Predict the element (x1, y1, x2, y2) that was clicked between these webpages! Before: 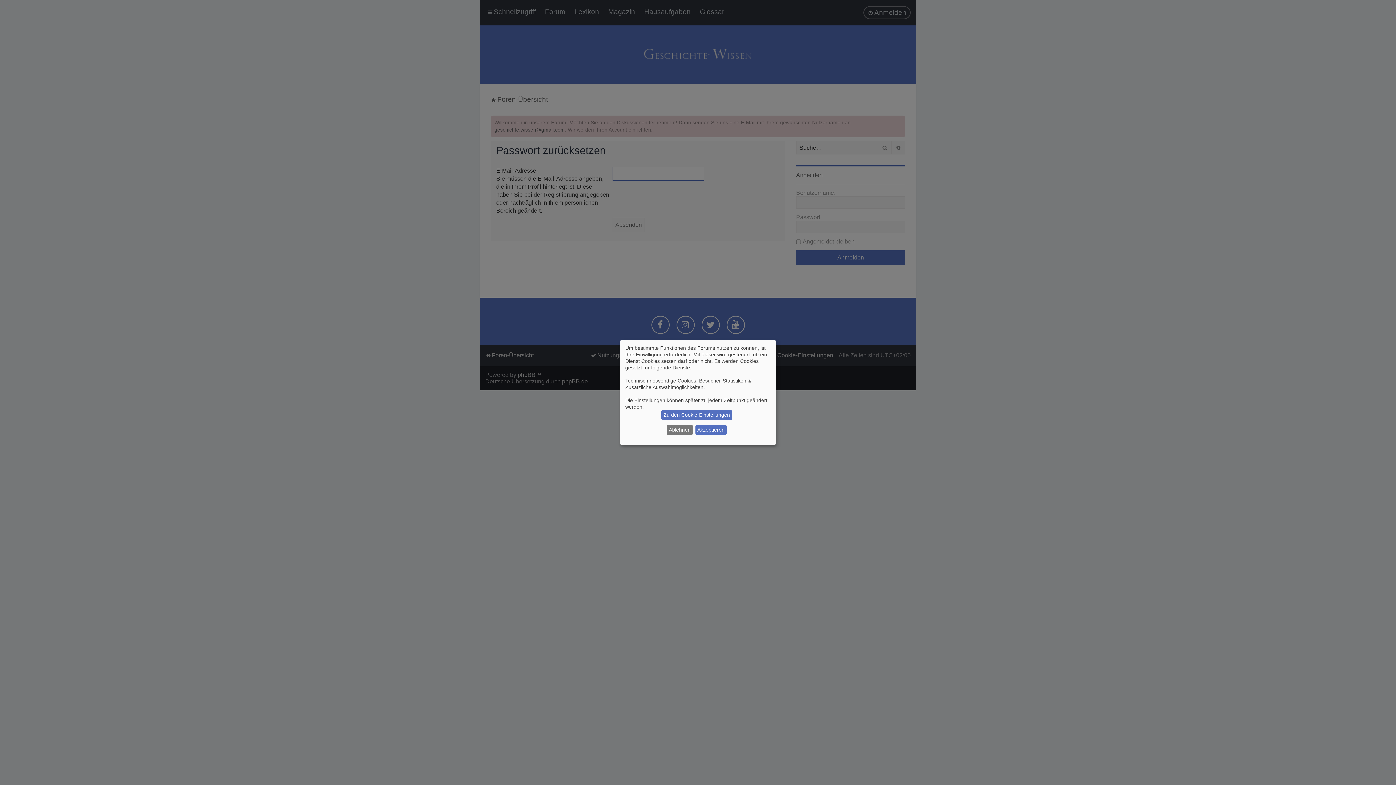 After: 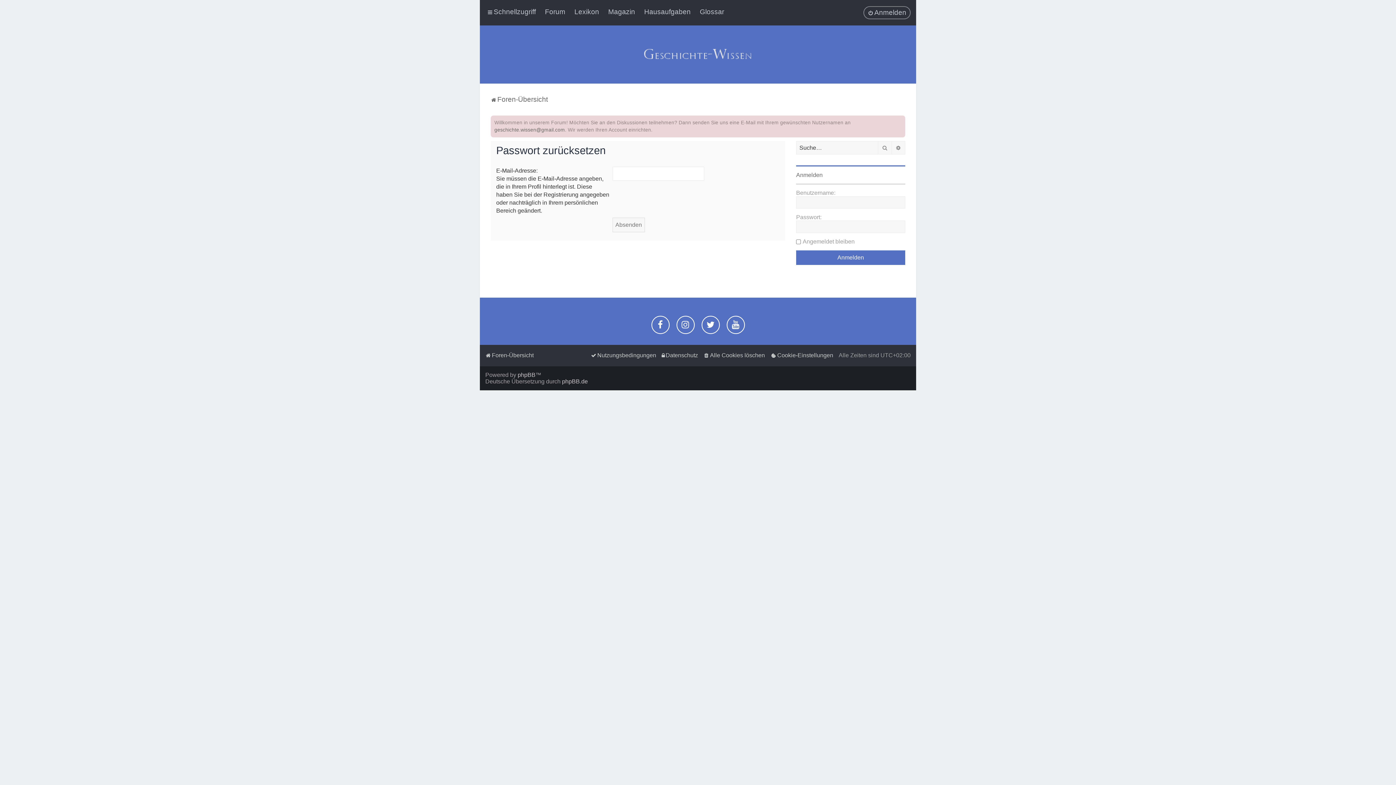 Action: label: Ablehnen bbox: (667, 425, 692, 435)